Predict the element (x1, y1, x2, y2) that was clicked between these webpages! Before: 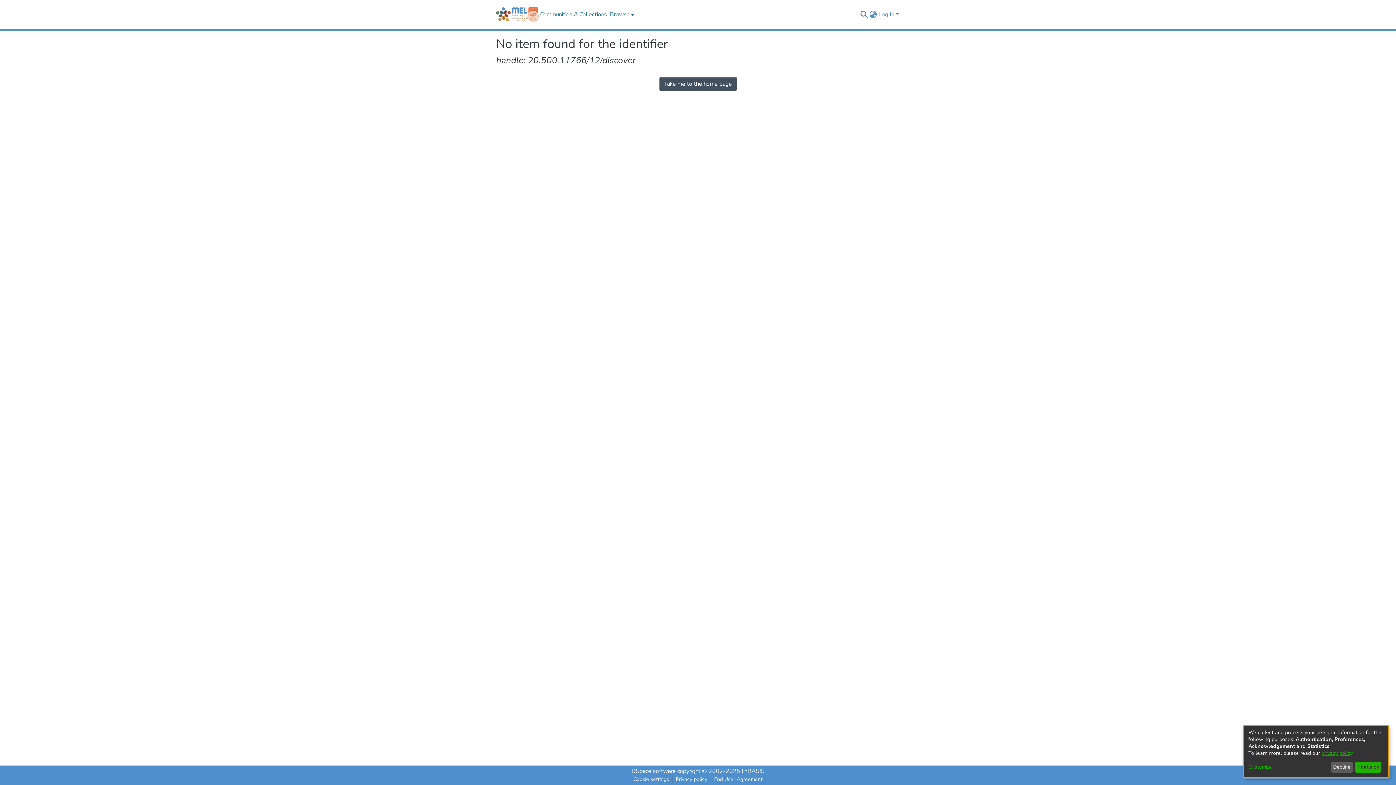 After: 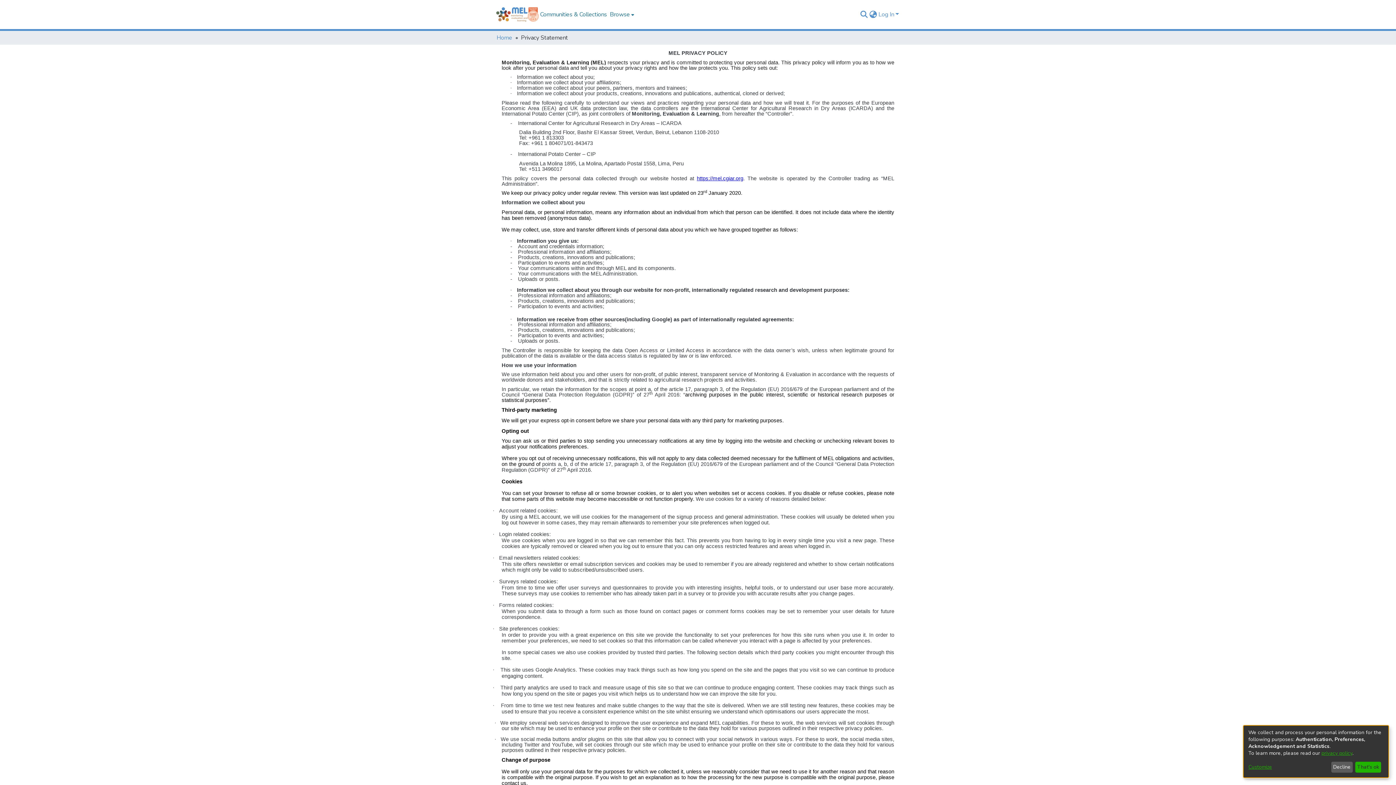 Action: label: privacy policy bbox: (1321, 750, 1352, 757)